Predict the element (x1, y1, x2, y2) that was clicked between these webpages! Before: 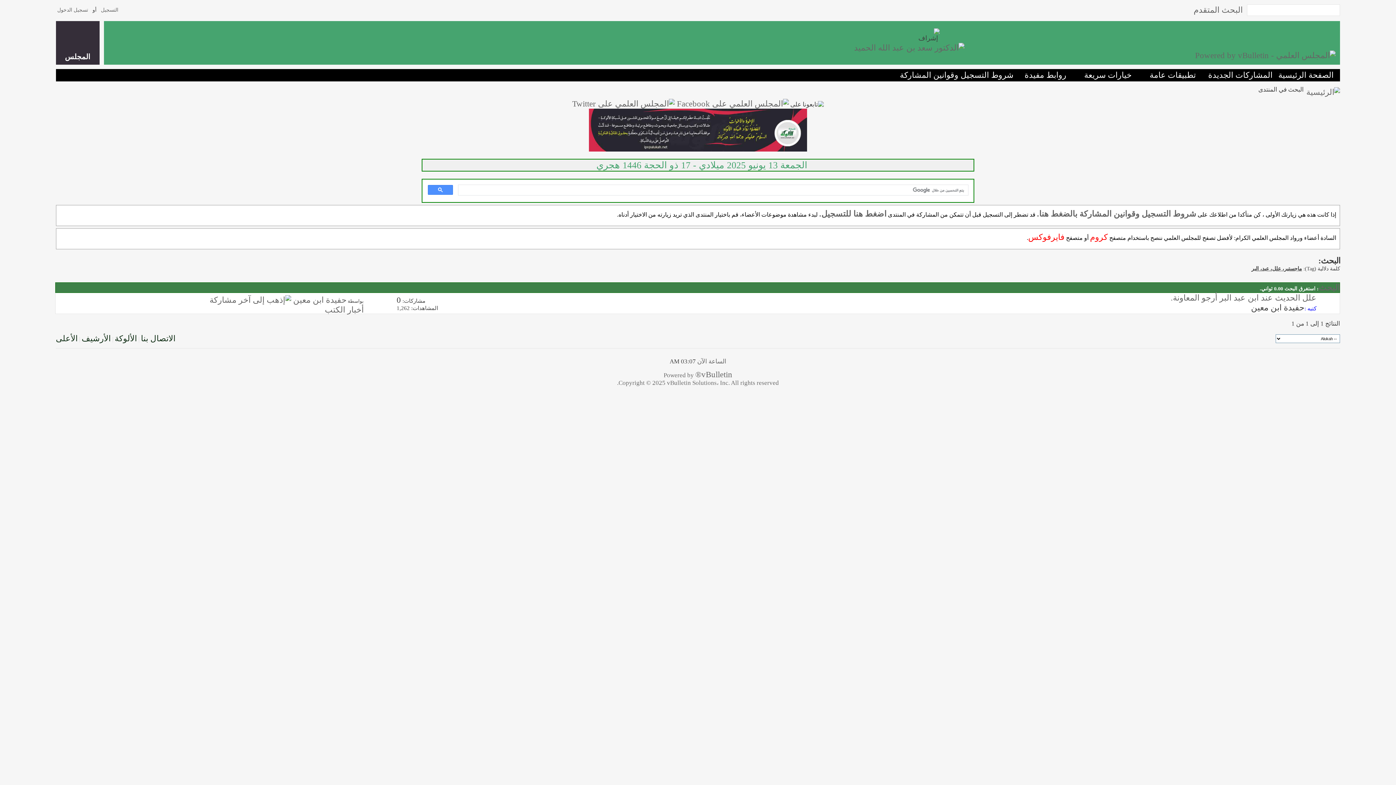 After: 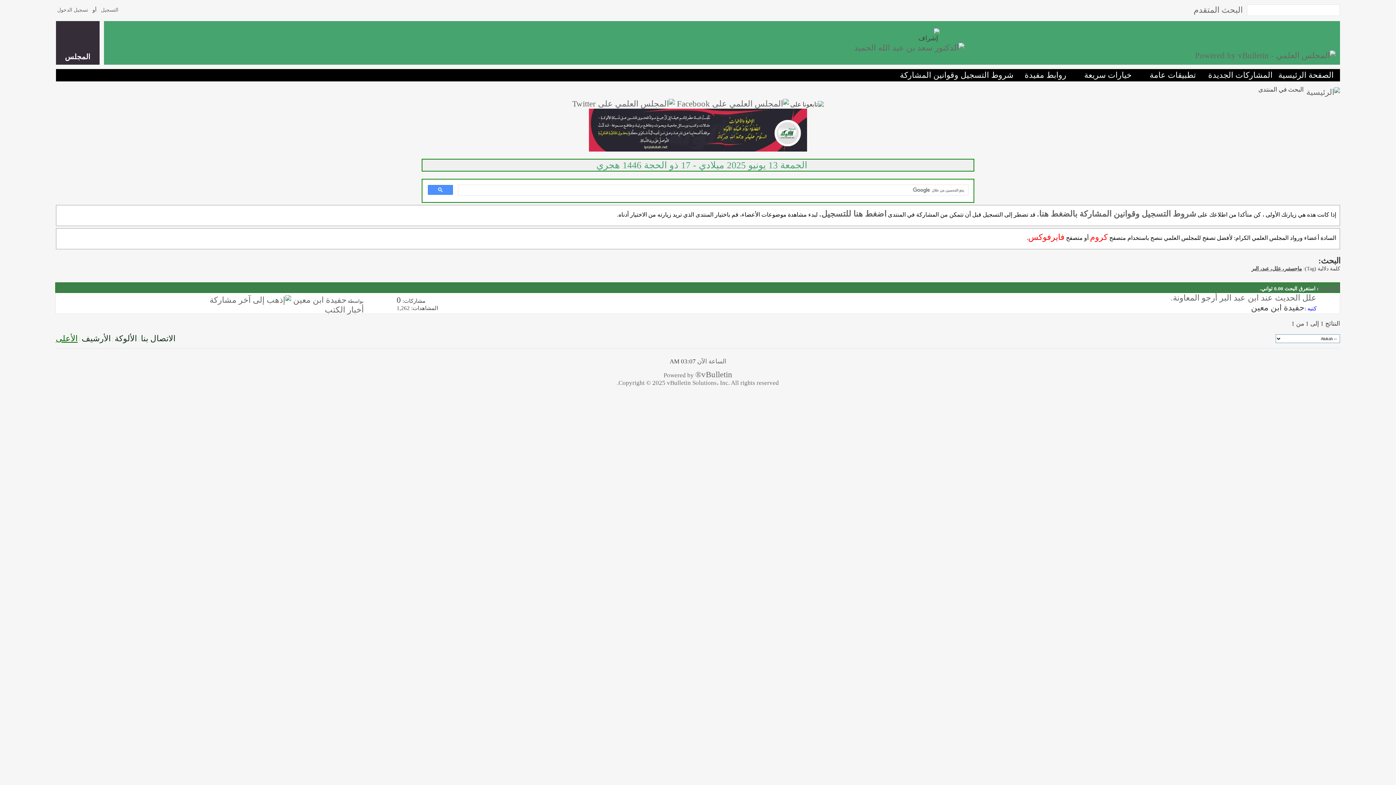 Action: bbox: (55, 334, 77, 343) label: الأعلى